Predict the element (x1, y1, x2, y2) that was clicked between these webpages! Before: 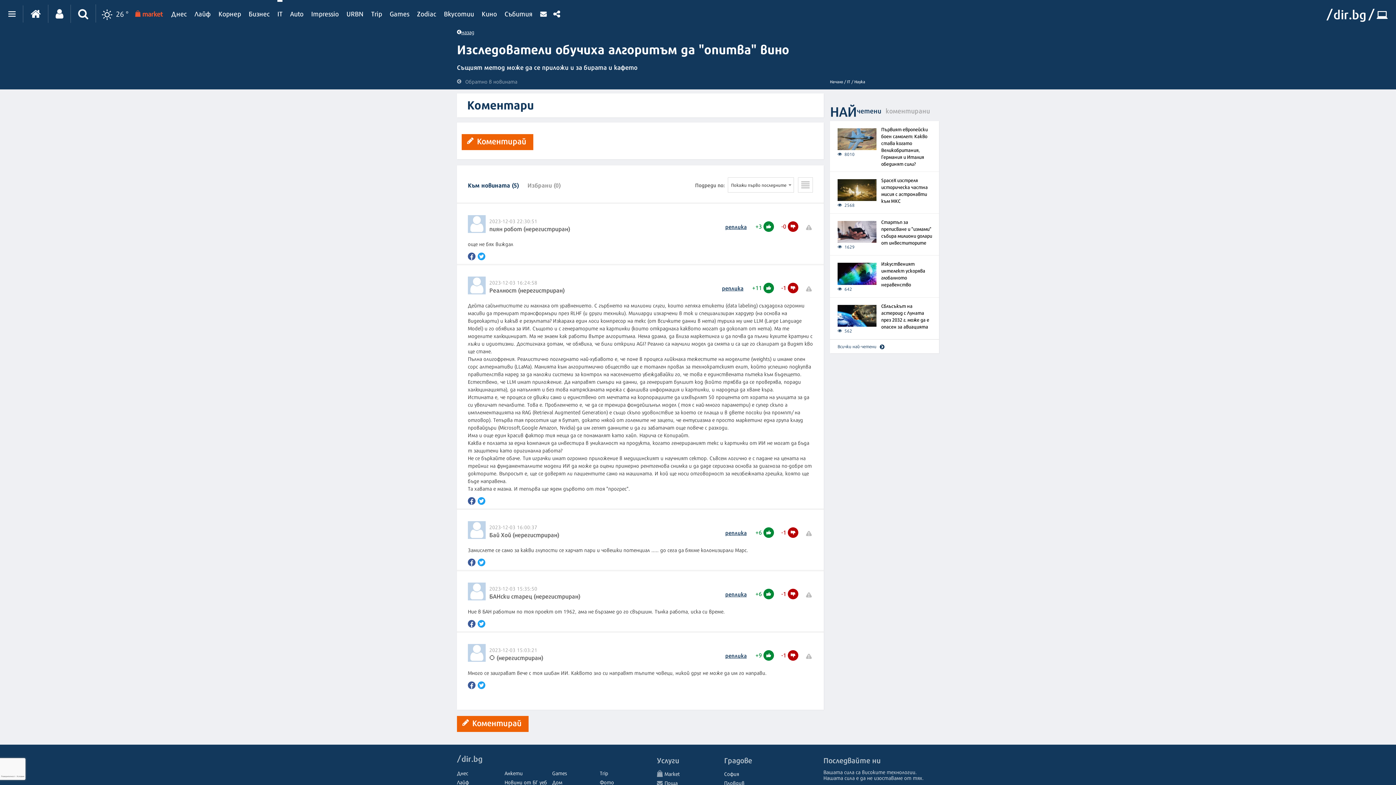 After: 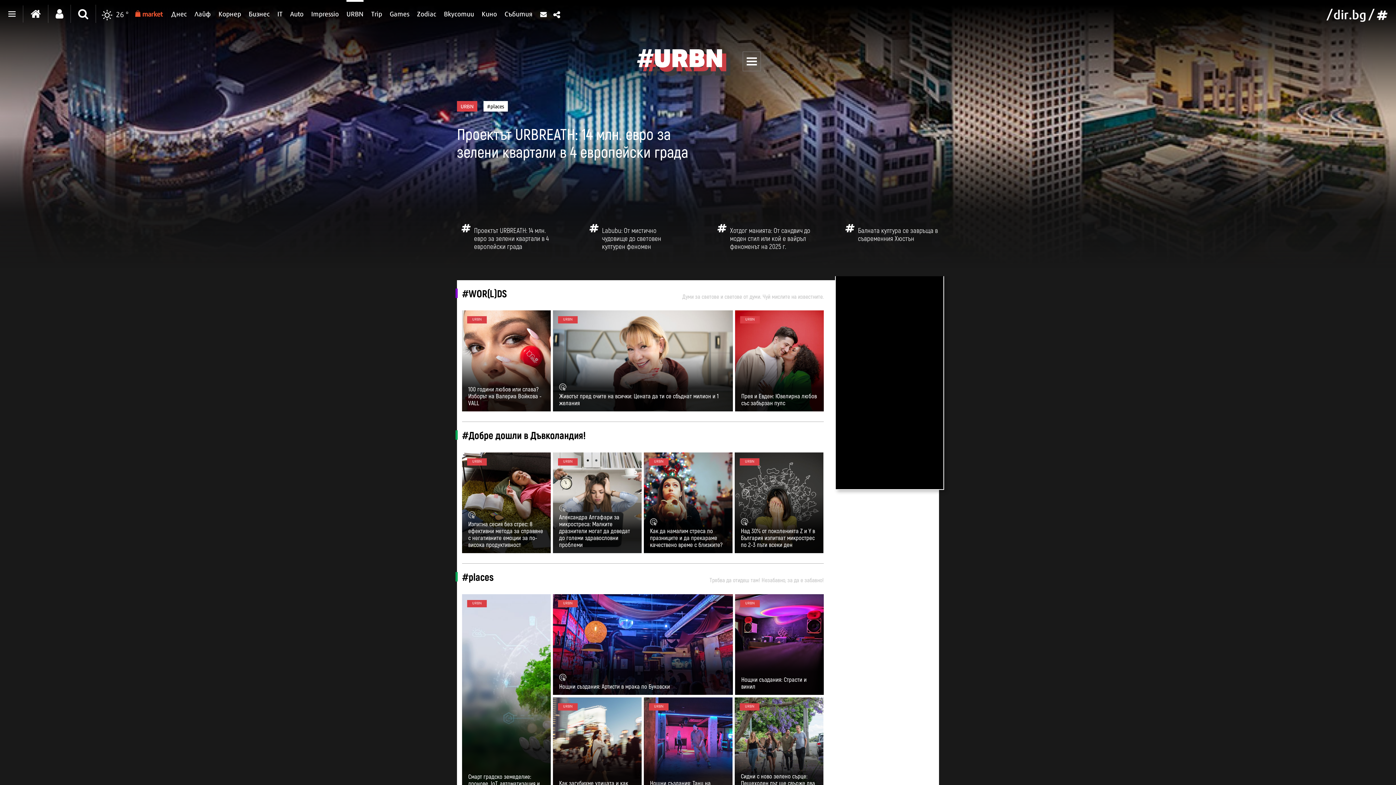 Action: label: URBN bbox: (346, 0, 363, 24)